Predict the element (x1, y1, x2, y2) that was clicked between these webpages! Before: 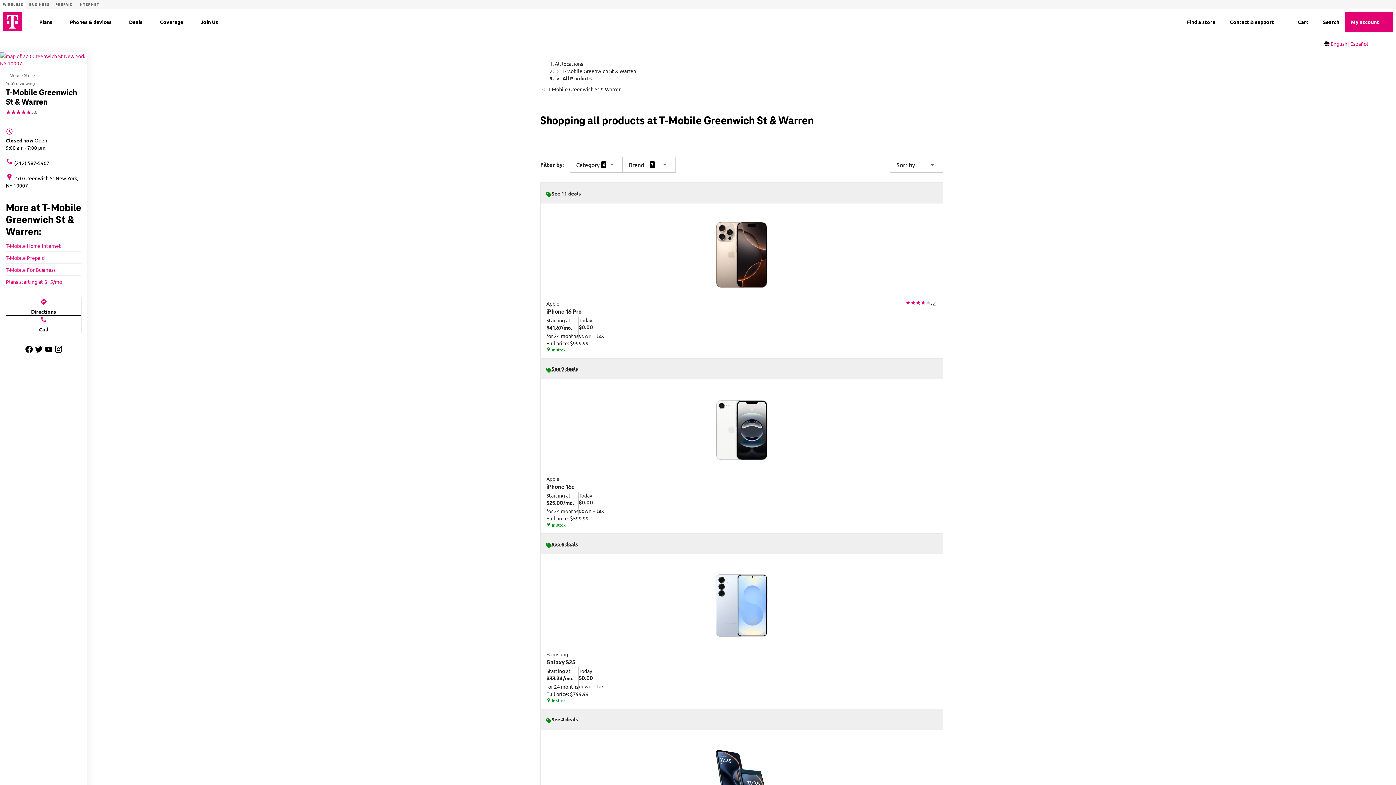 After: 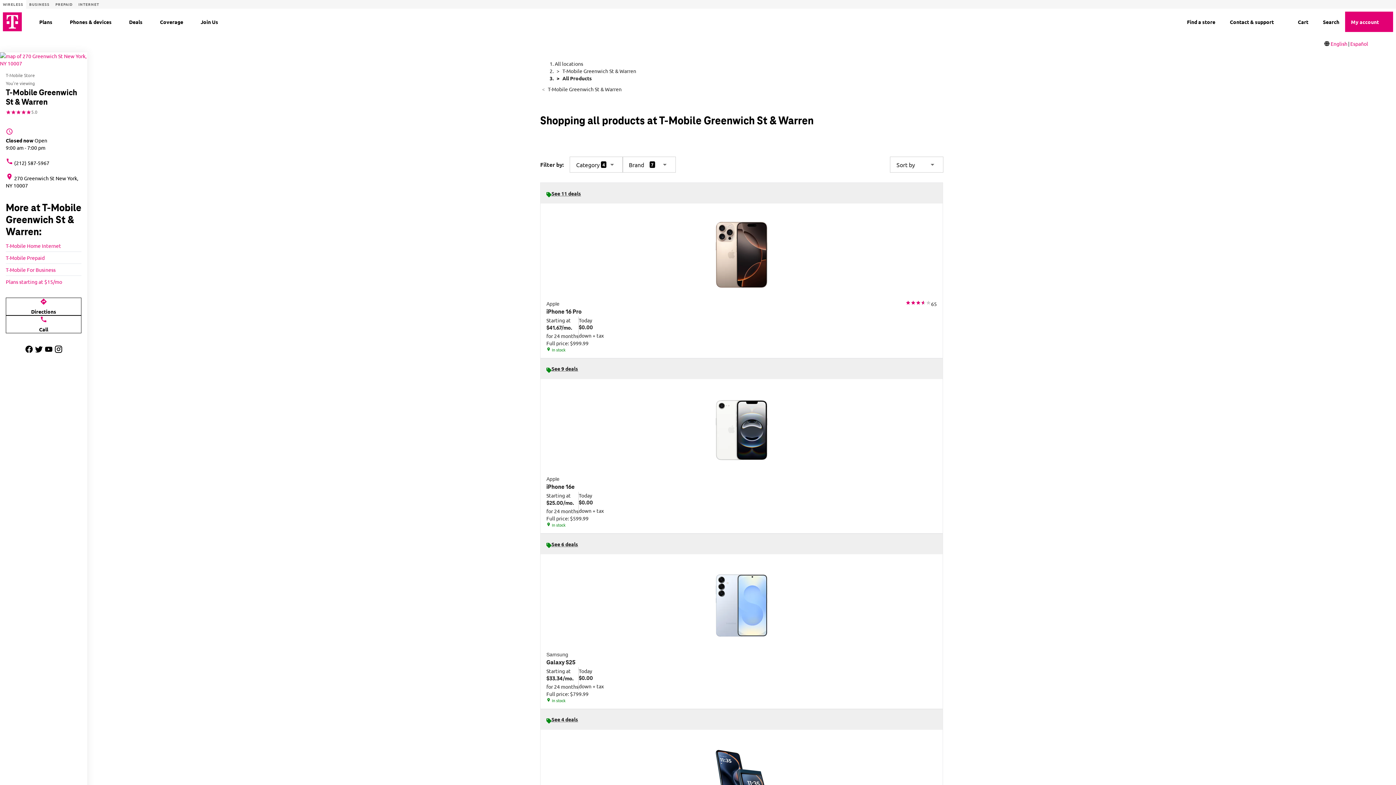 Action: label: (212) 587-5967 bbox: (5, 159, 49, 166)